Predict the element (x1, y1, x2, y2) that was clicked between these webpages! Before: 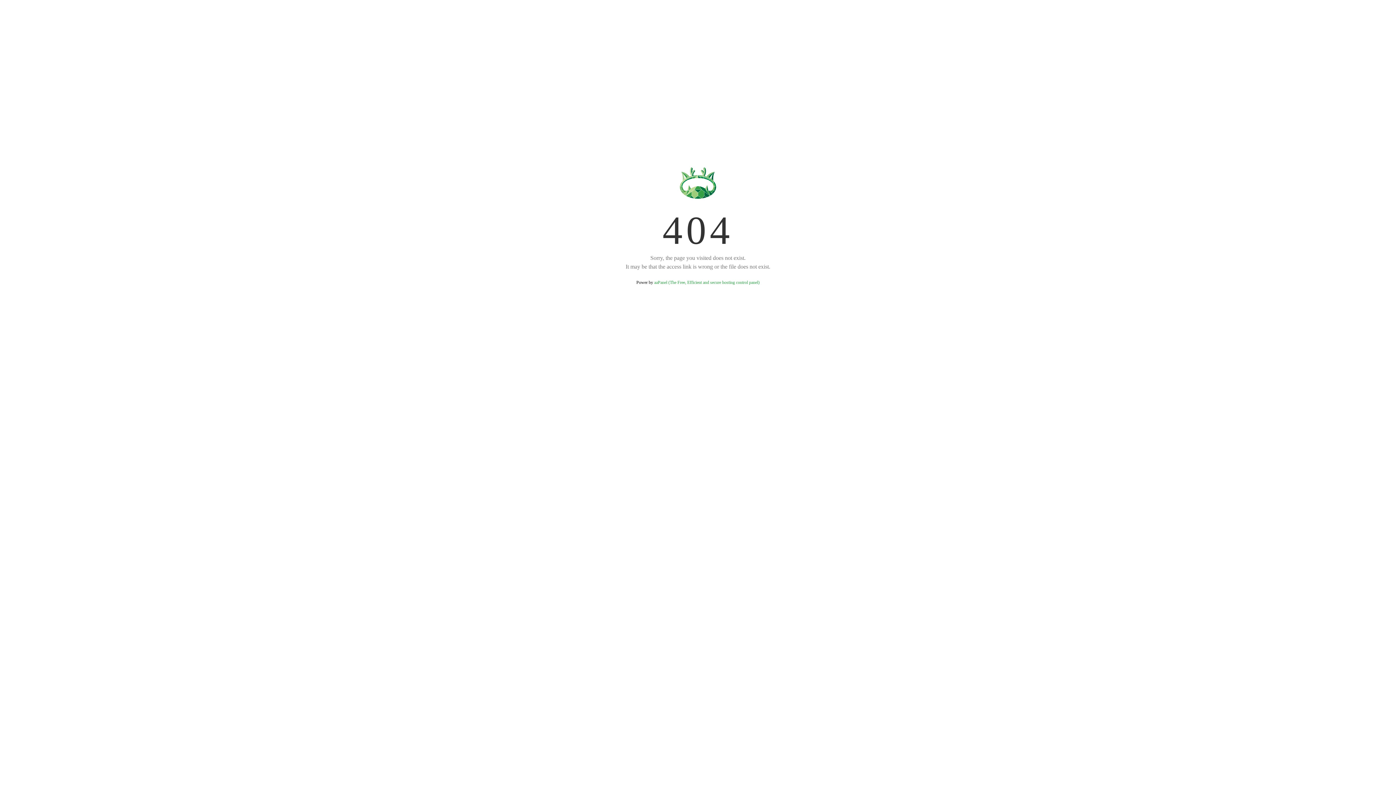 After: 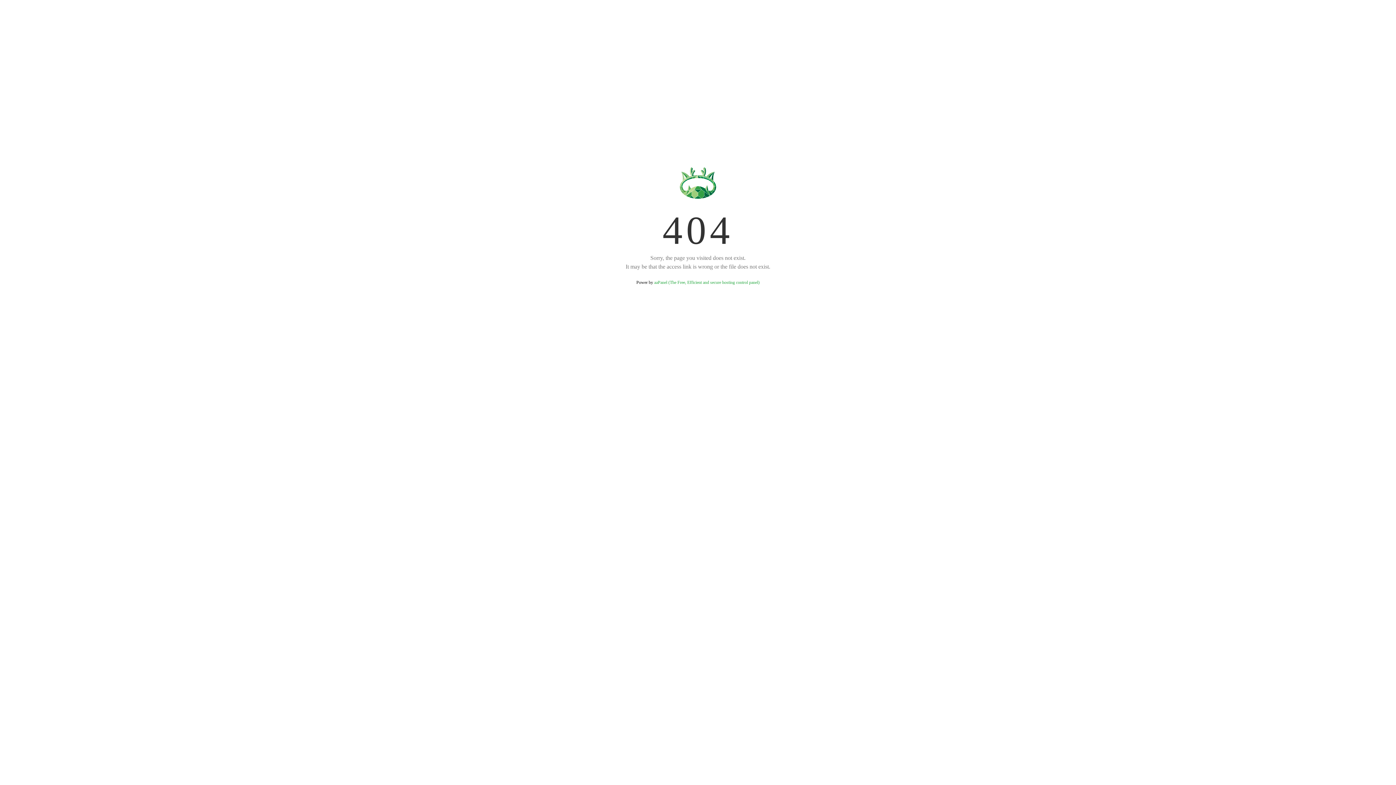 Action: label: aaPanel (The Free, Efficient and secure hosting control panel) bbox: (654, 280, 759, 285)